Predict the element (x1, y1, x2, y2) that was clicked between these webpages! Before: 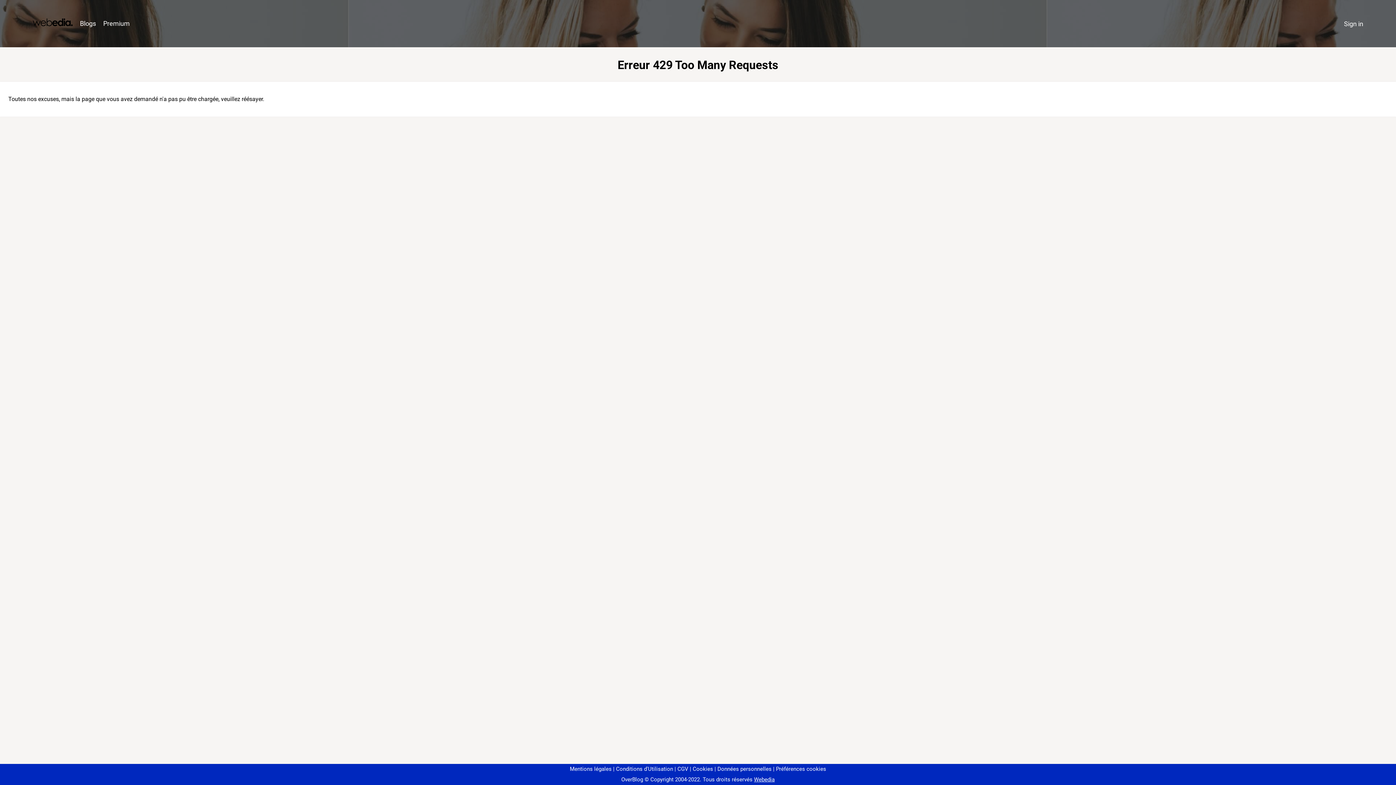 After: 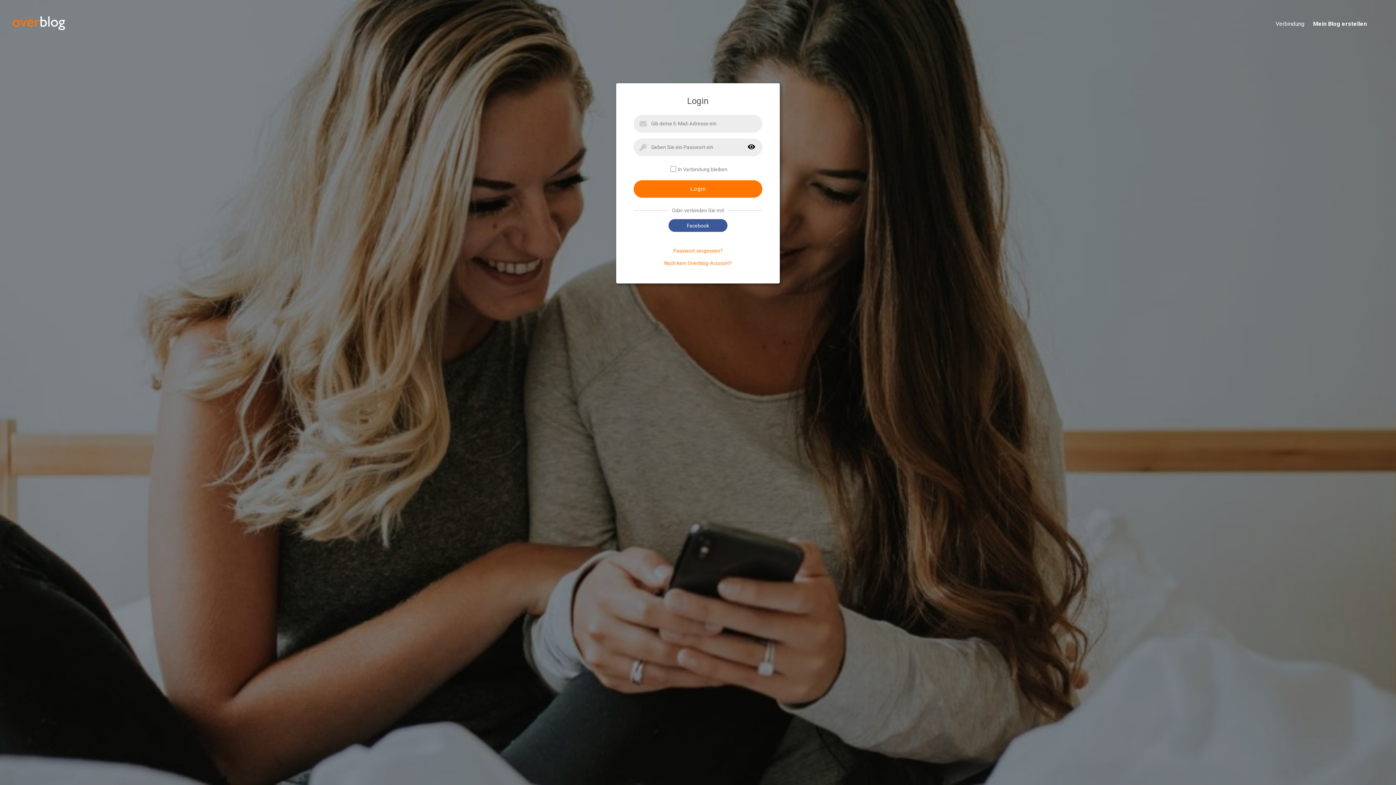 Action: bbox: (1340, 16, 1367, 31) label: Sign in